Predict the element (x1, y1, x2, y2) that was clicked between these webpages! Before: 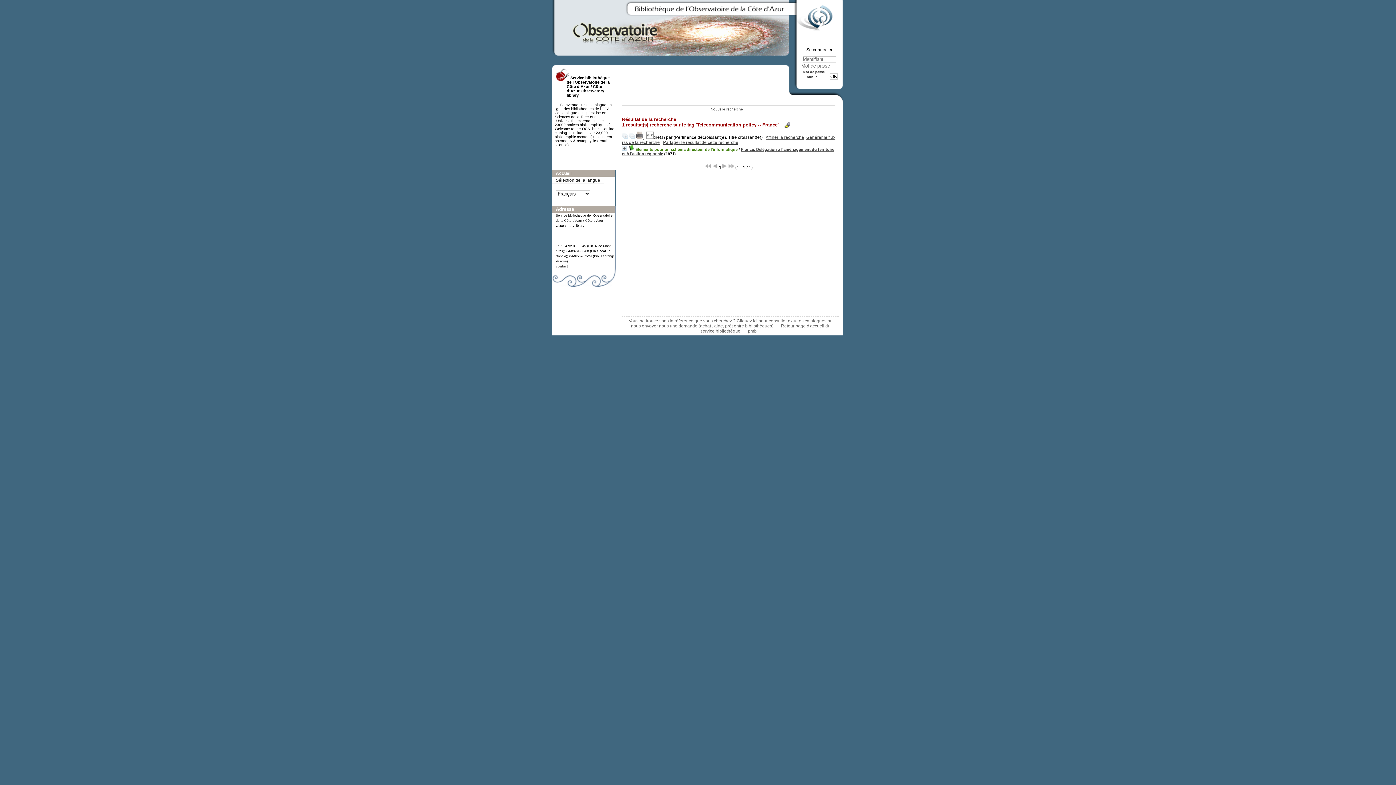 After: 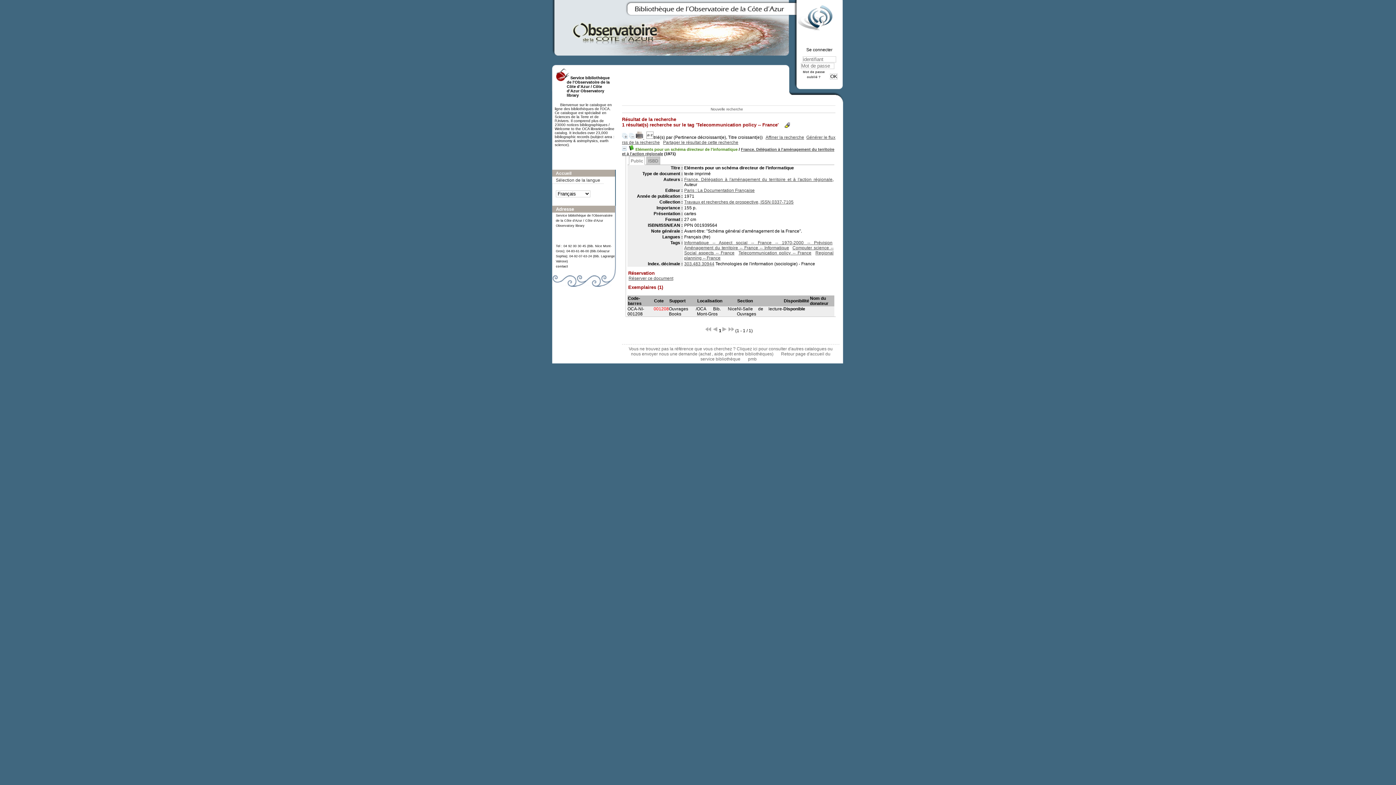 Action: bbox: (622, 134, 628, 140)